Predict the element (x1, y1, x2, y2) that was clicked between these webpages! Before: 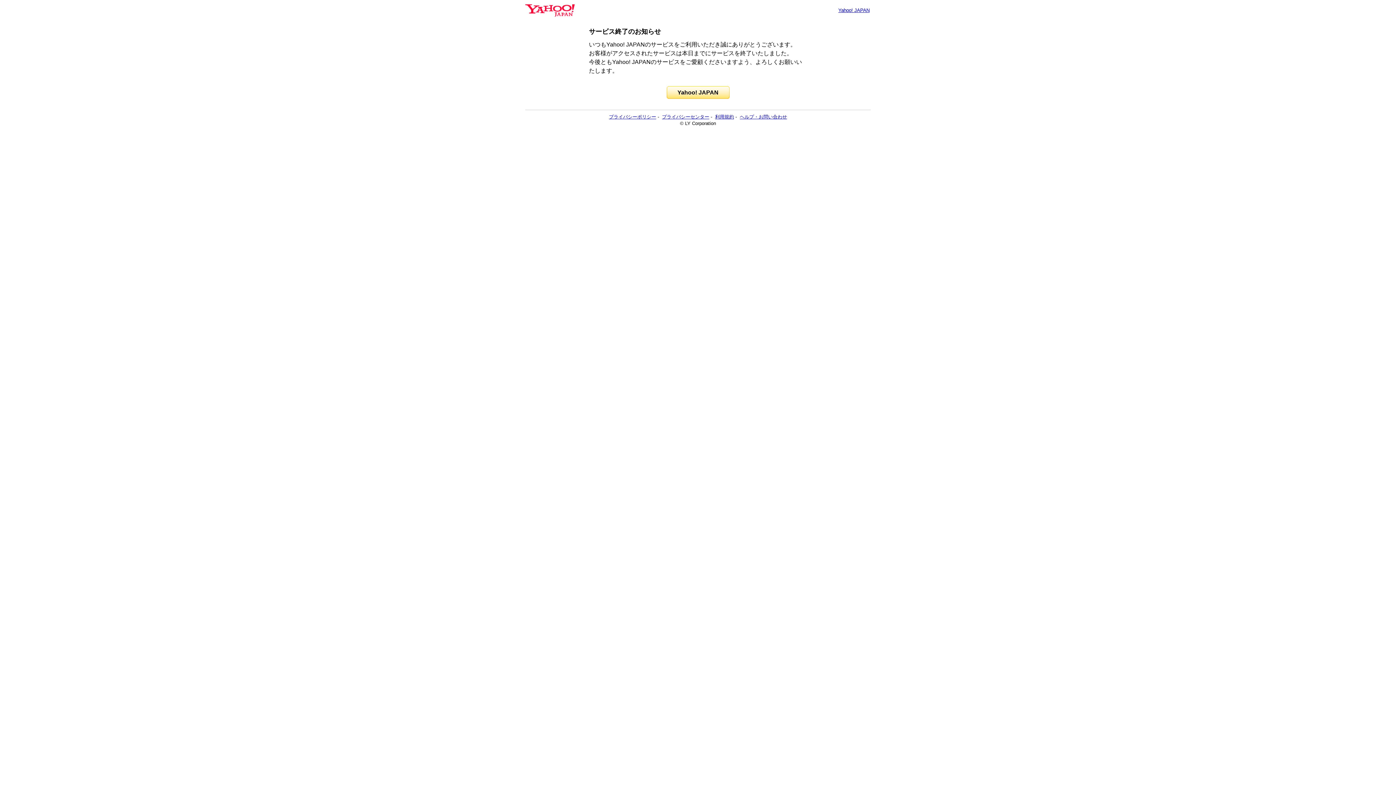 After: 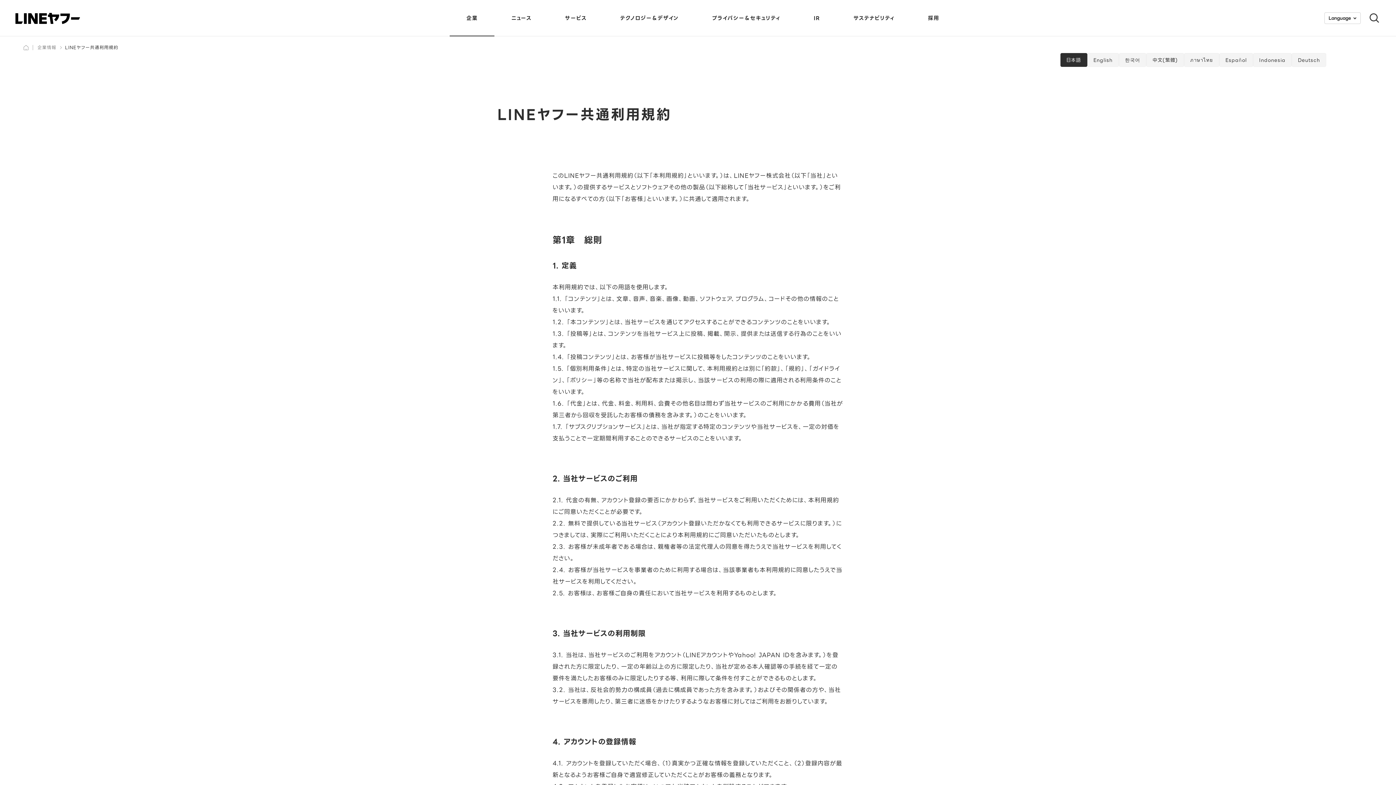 Action: bbox: (715, 114, 734, 119) label: 利用規約